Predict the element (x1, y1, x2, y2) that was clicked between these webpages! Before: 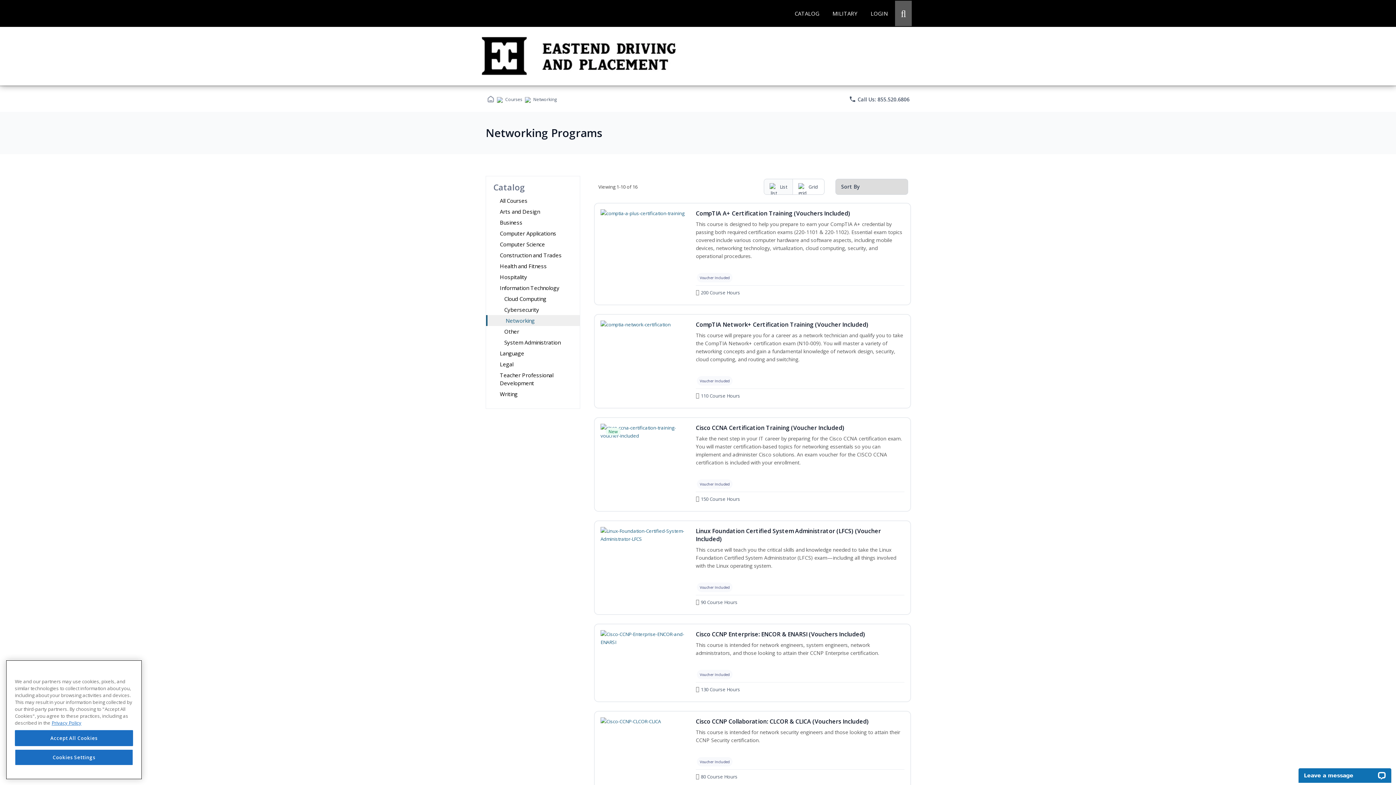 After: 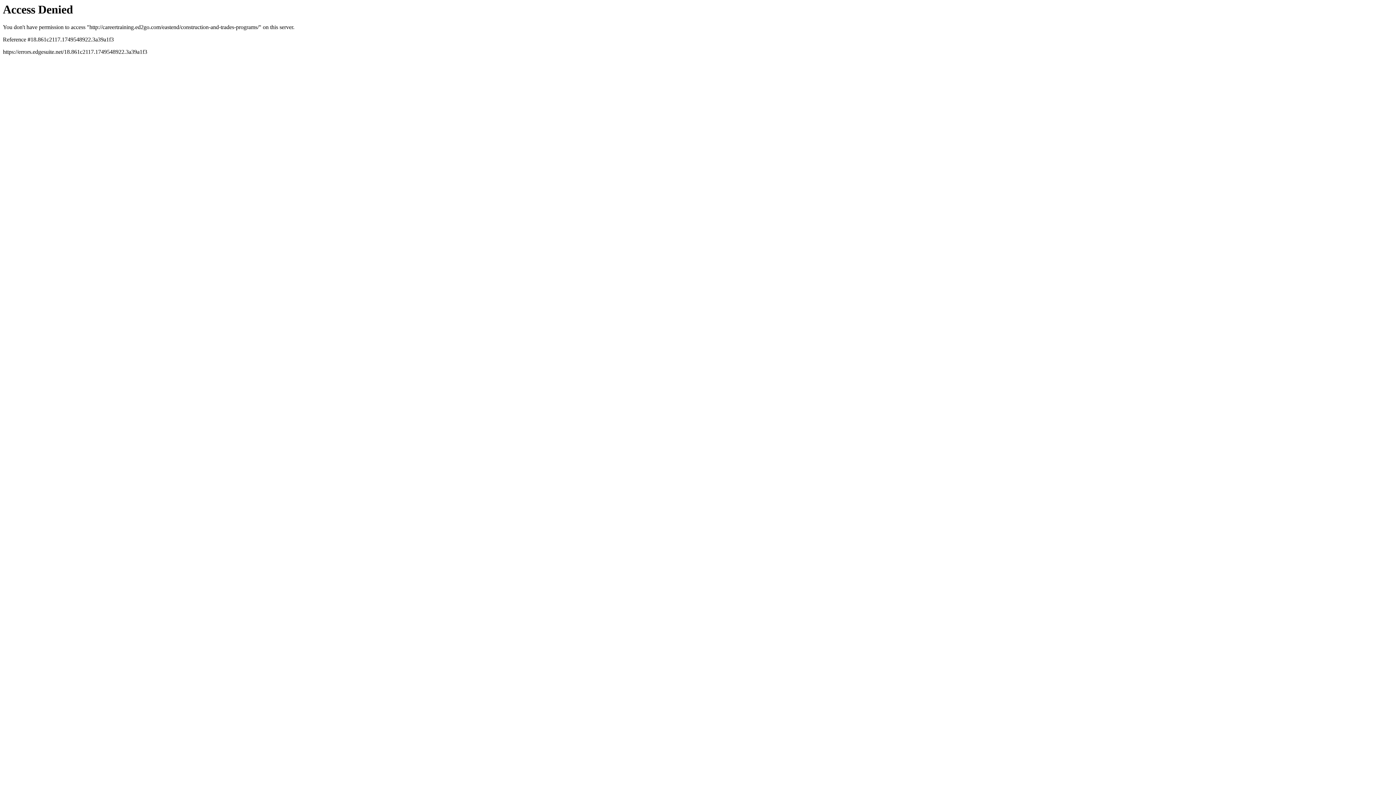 Action: label: Construction and Trades bbox: (486, 249, 580, 260)